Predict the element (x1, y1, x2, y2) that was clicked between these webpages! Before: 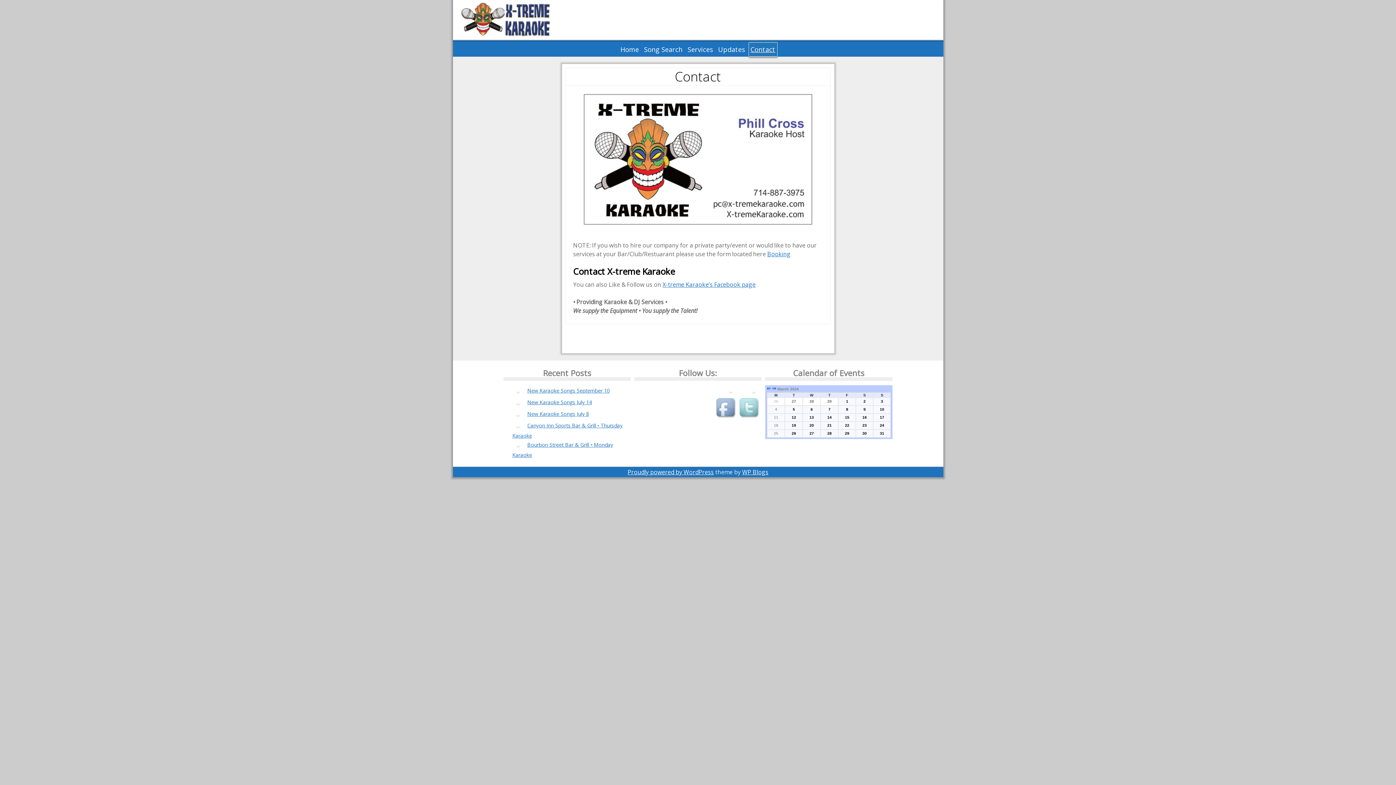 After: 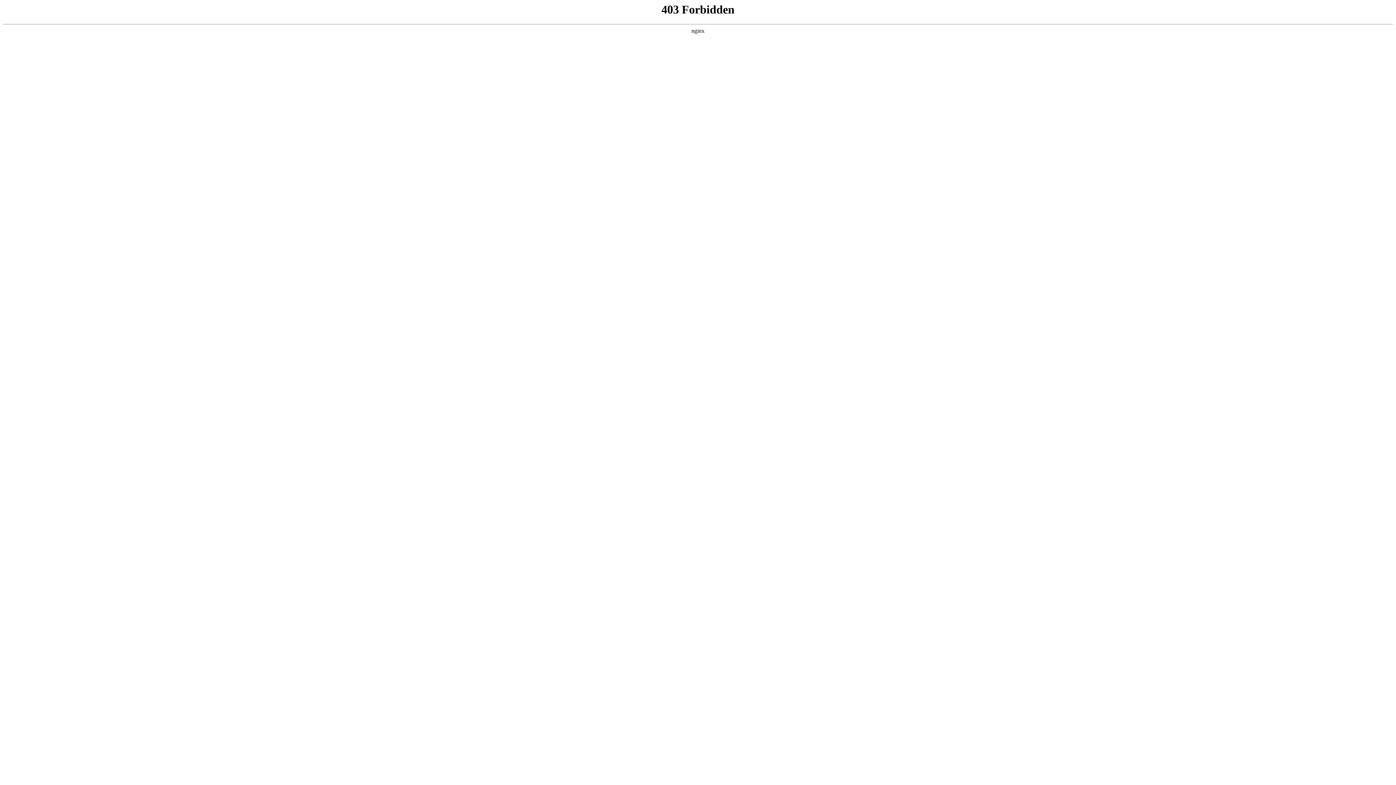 Action: label: Proudly powered by WordPress bbox: (627, 468, 714, 476)